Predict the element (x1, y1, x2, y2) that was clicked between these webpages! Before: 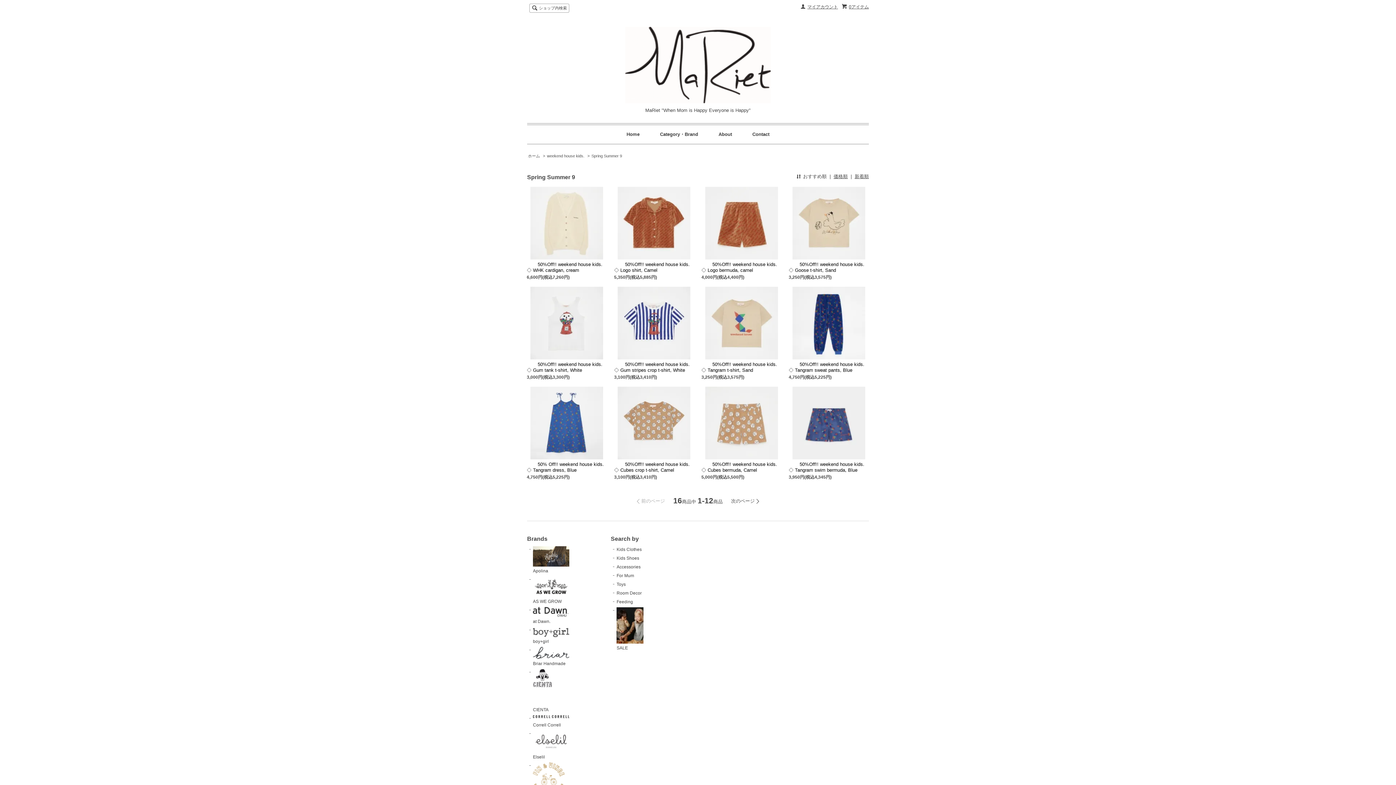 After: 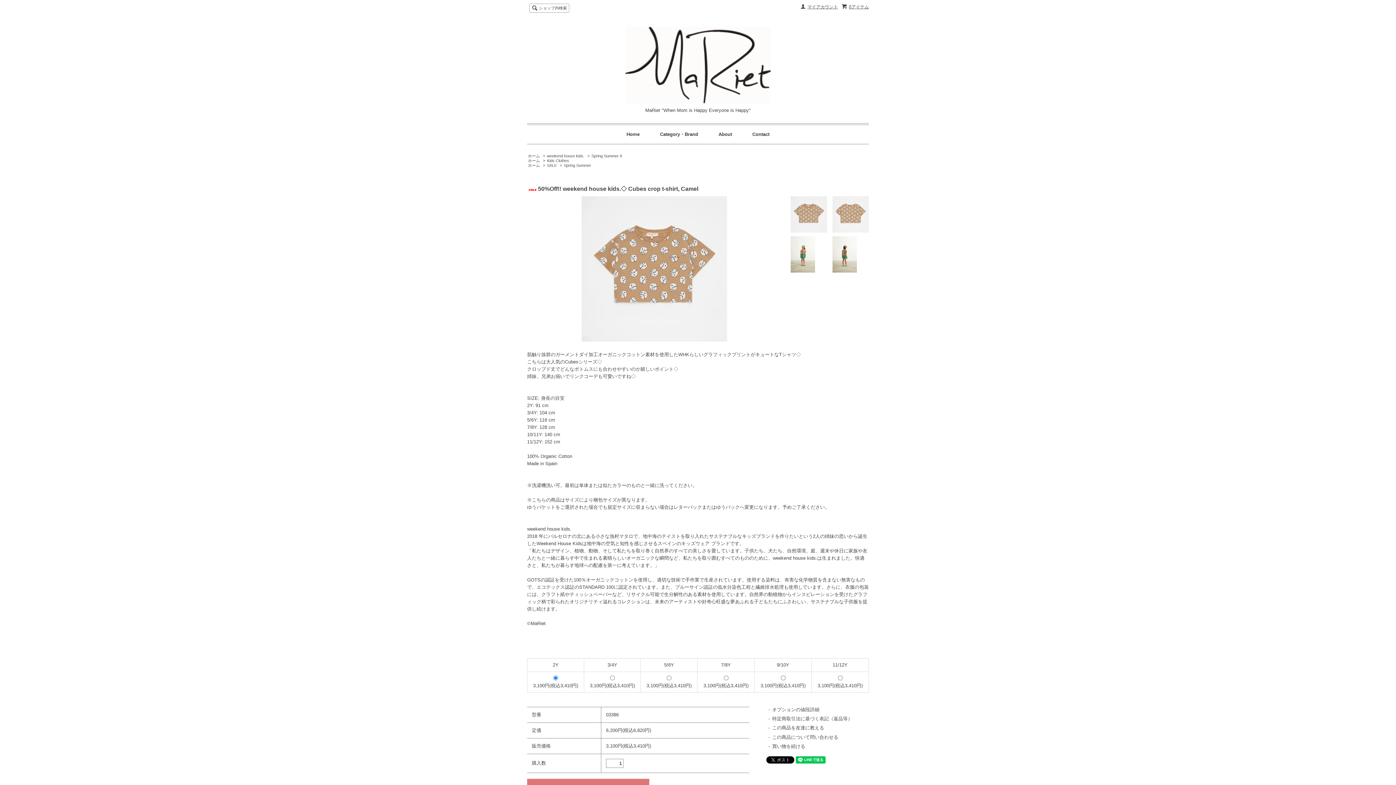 Action: bbox: (614, 461, 689, 473) label: 50%Off!! weekend house kids.◇ Cubes crop t-shirt, Camel